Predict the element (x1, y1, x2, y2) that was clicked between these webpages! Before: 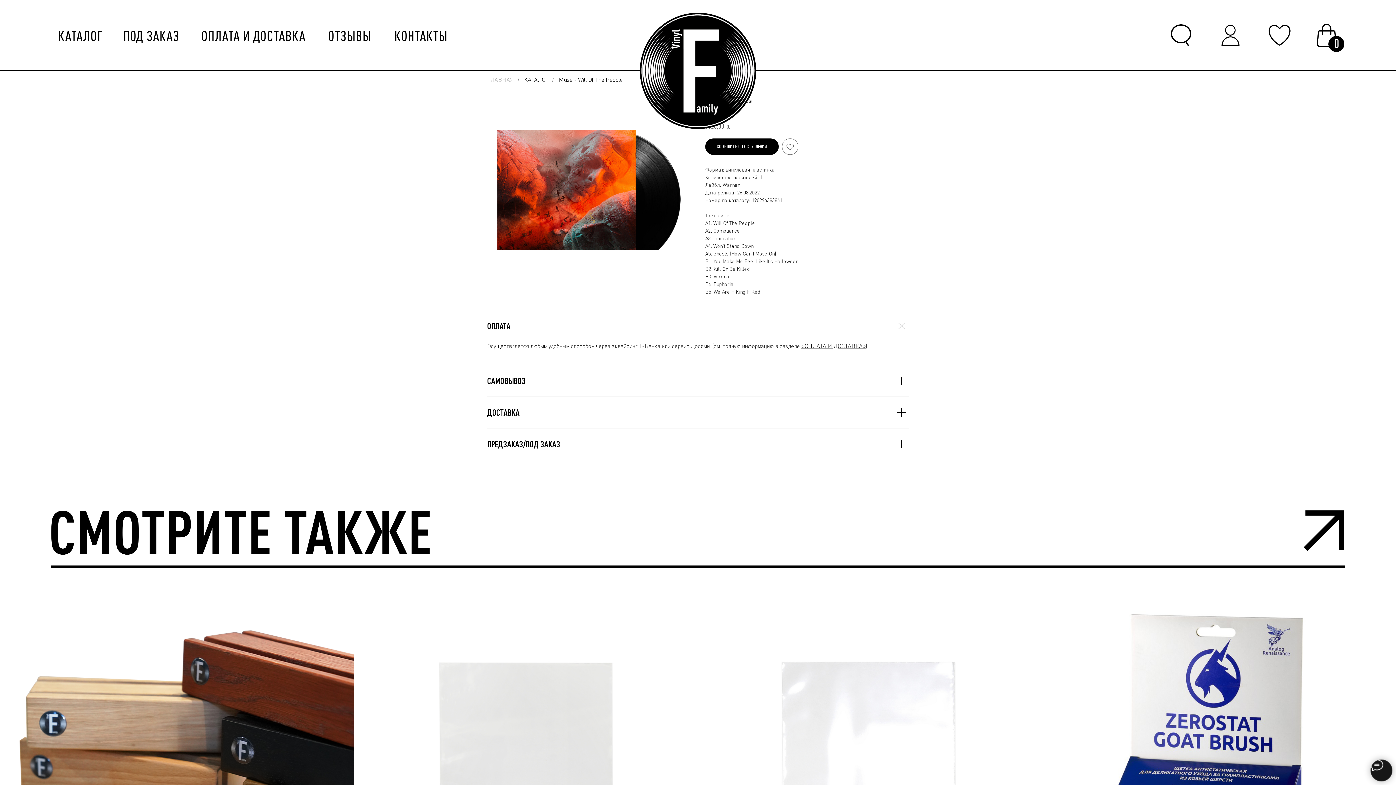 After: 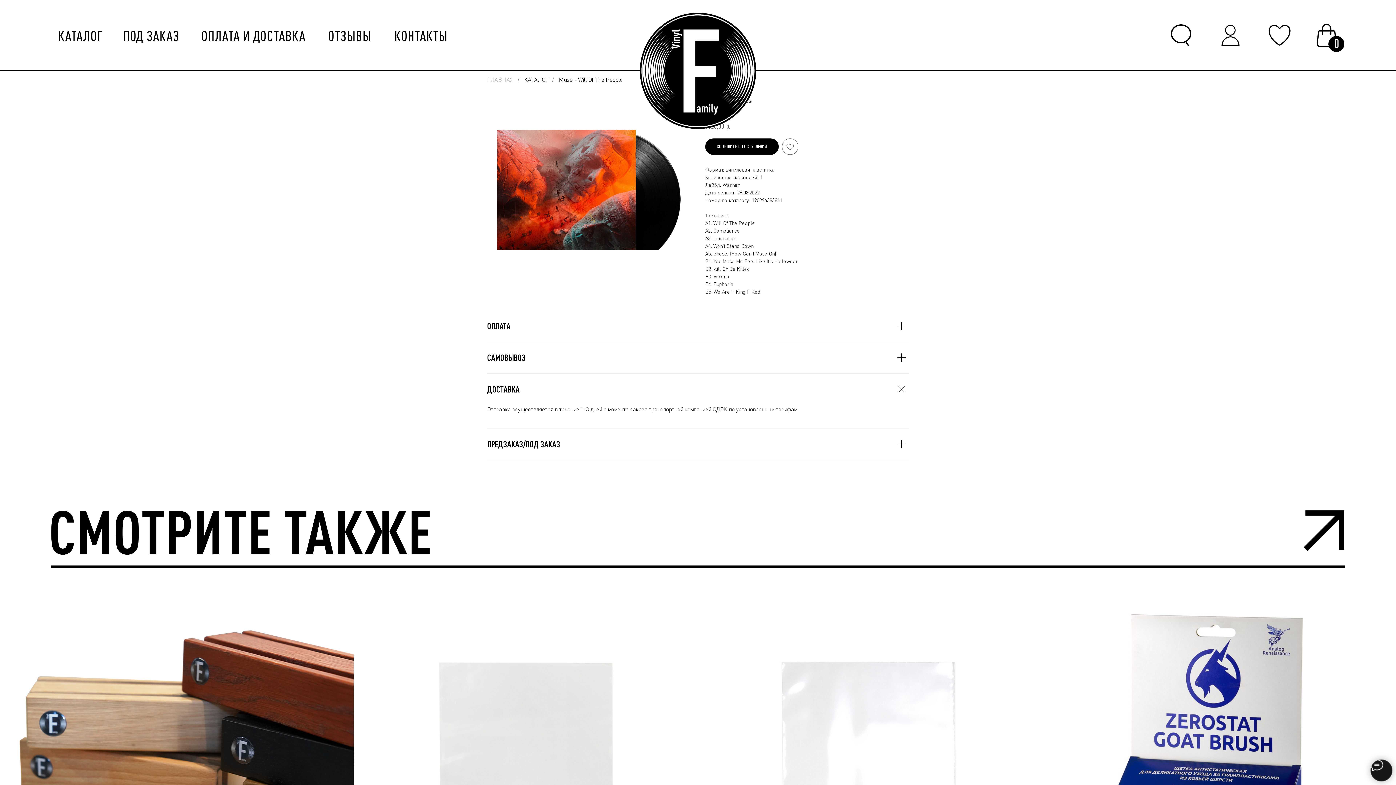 Action: label: ДОСТАВКА bbox: (487, 397, 909, 428)